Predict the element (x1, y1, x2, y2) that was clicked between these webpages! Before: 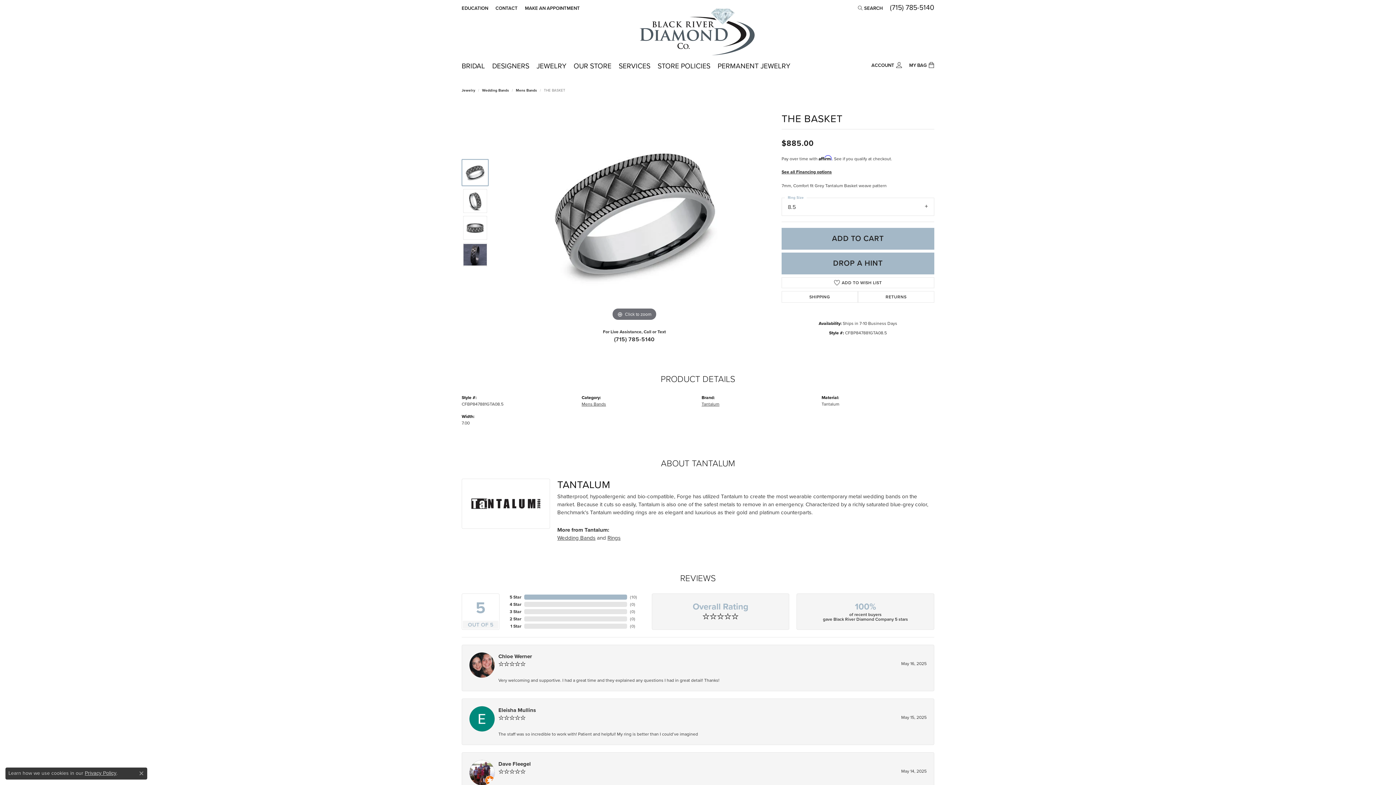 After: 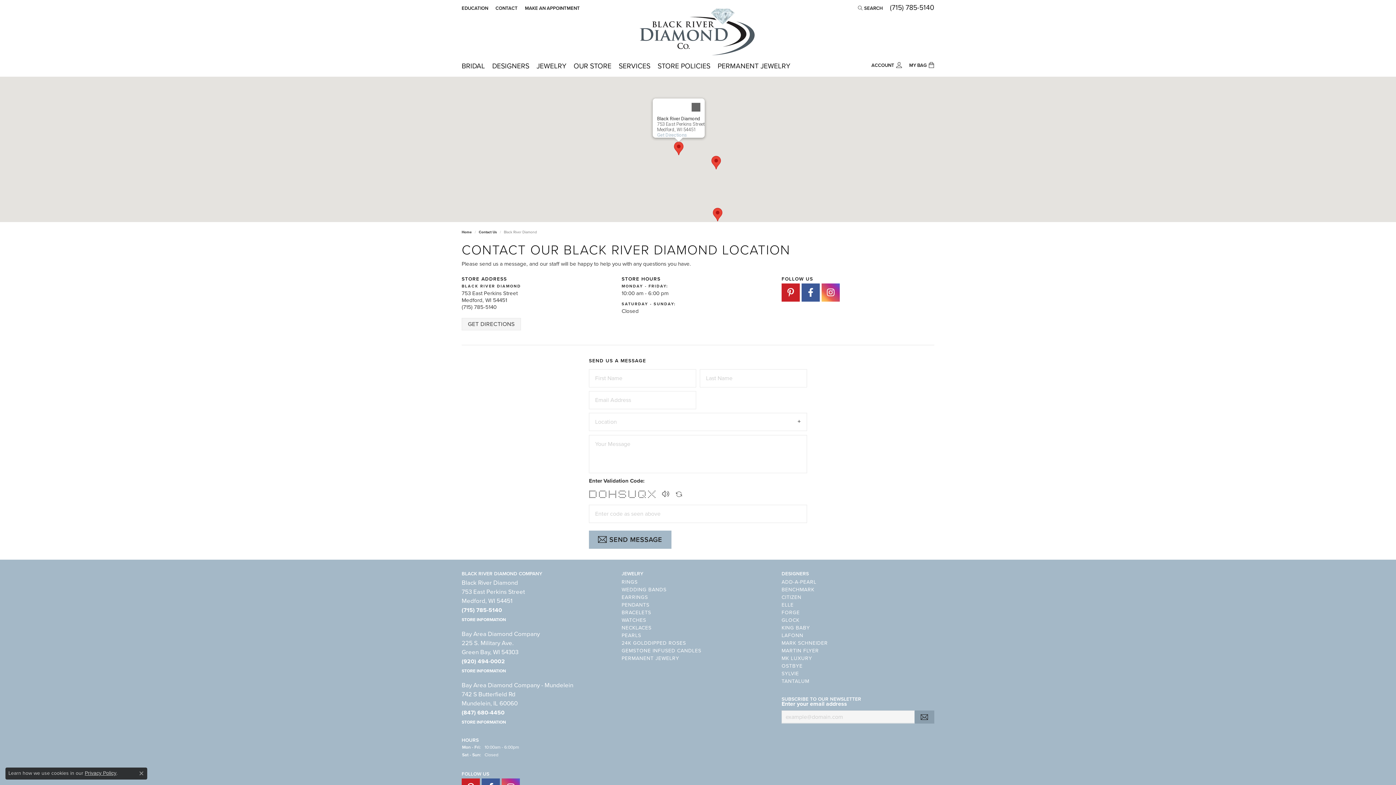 Action: label: get store information bbox: (461, 670, 506, 678)